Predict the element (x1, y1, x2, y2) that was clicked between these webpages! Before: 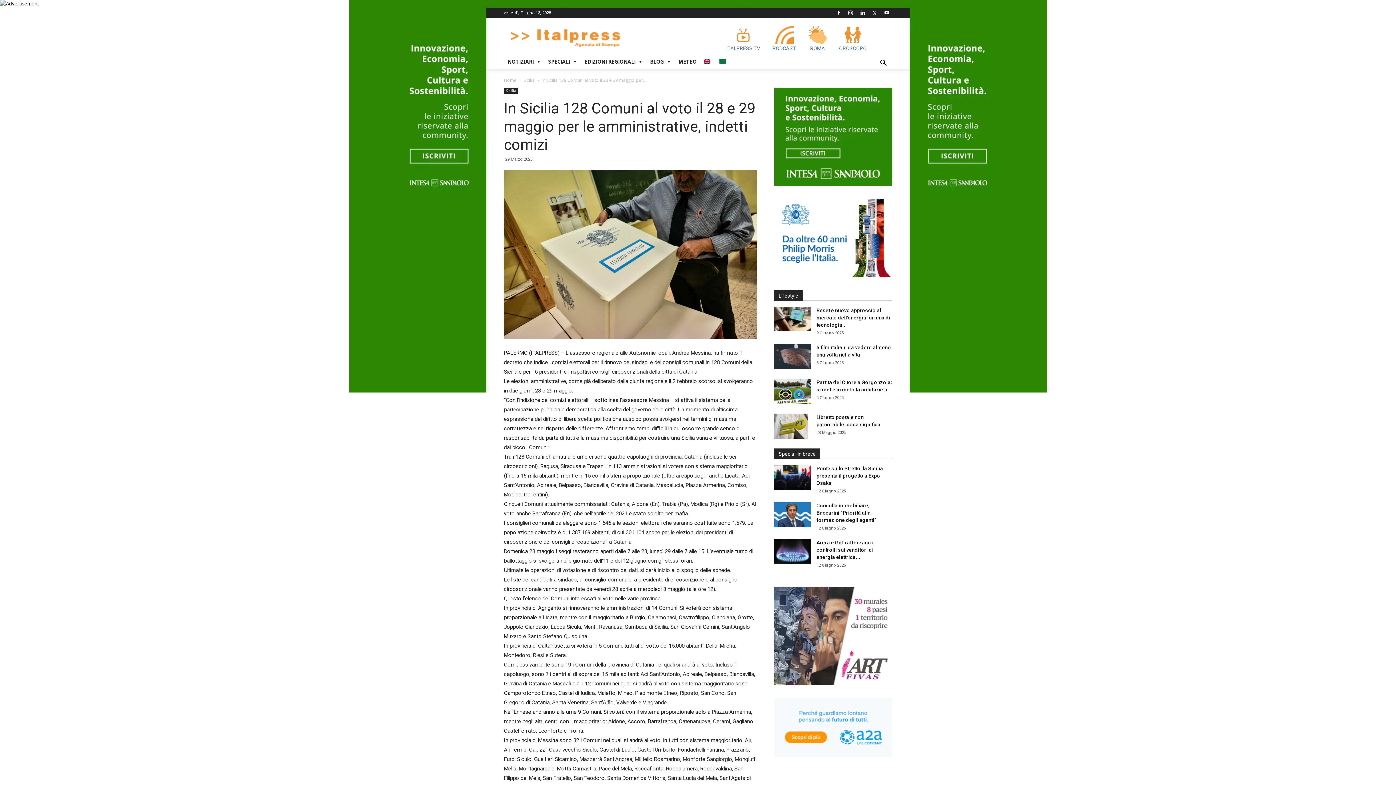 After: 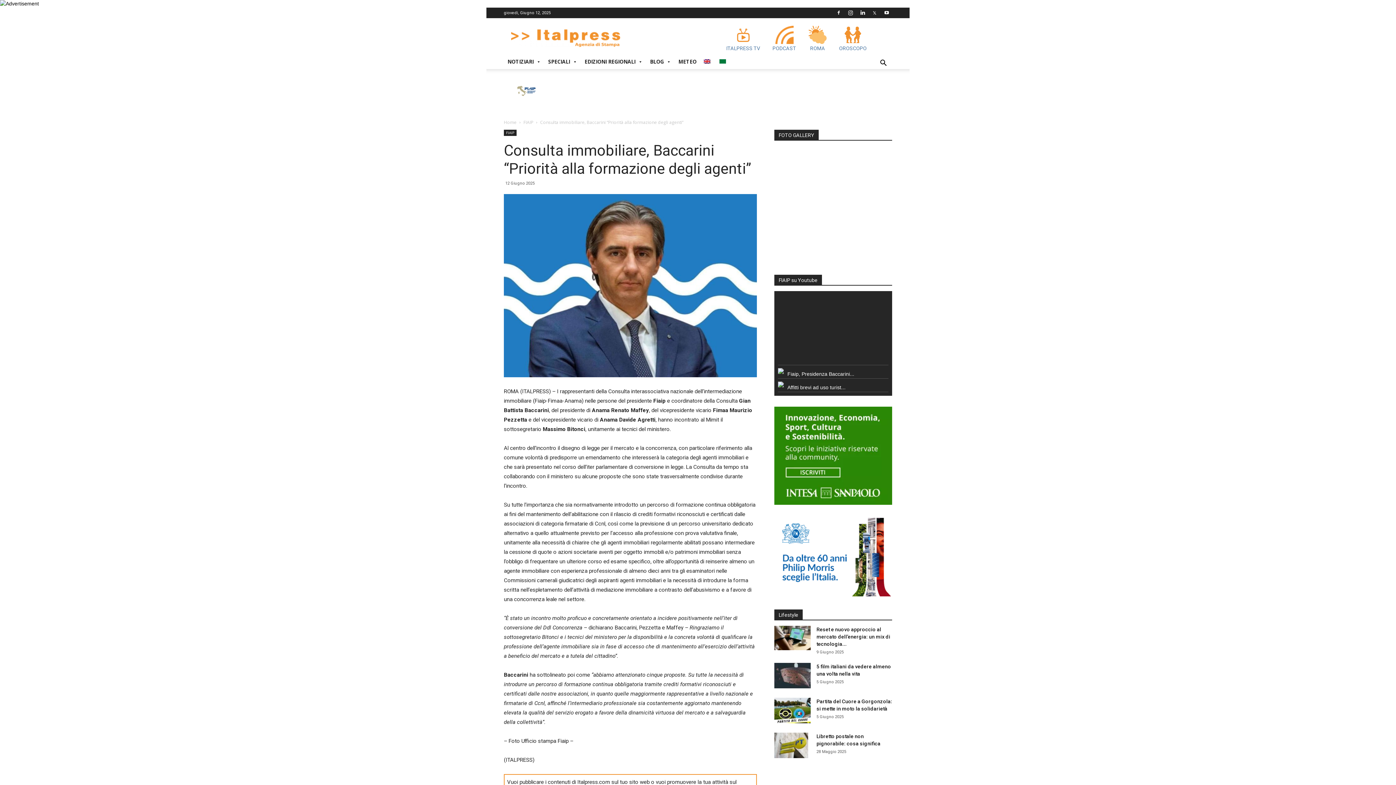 Action: bbox: (774, 502, 810, 527)